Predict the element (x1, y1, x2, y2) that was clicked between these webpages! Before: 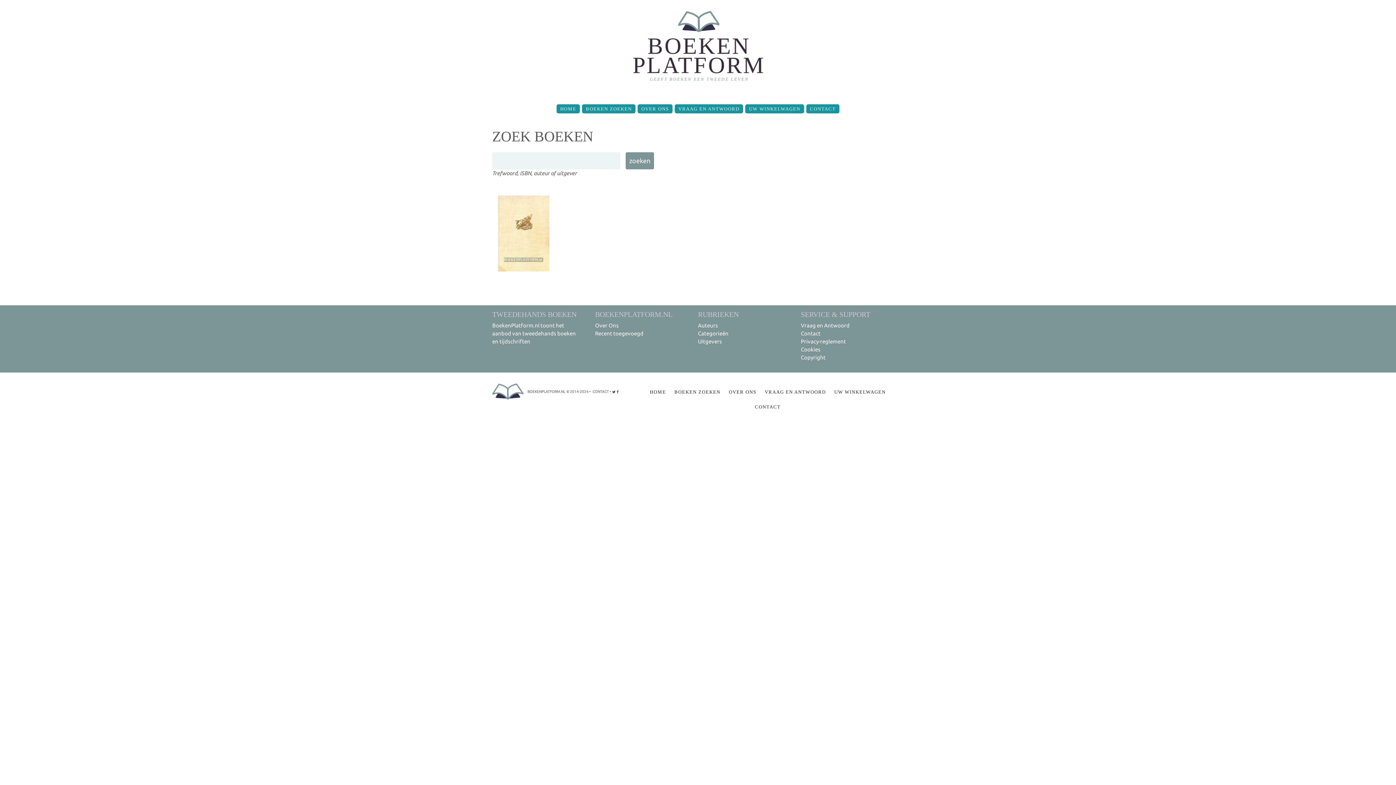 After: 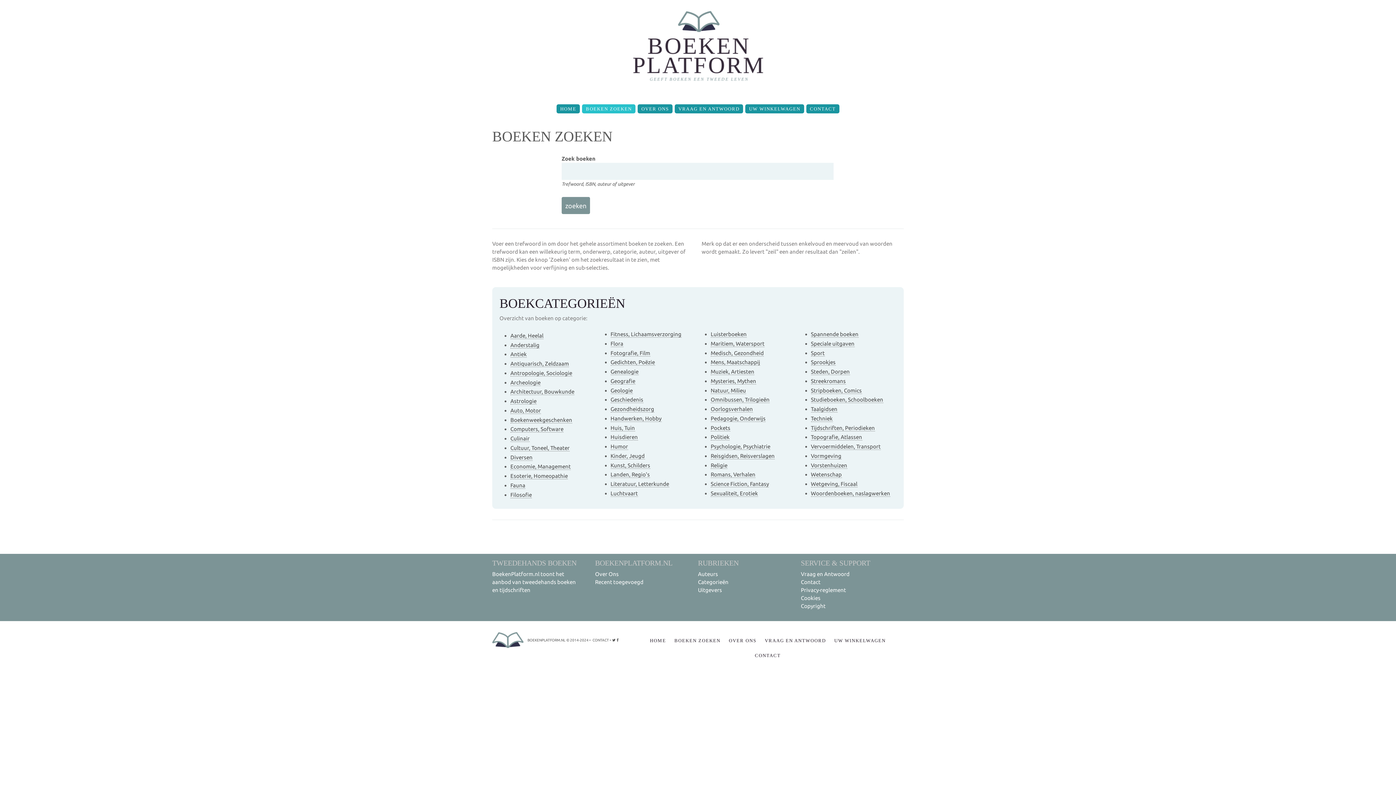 Action: bbox: (582, 104, 635, 113) label: BOEKEN ZOEKEN